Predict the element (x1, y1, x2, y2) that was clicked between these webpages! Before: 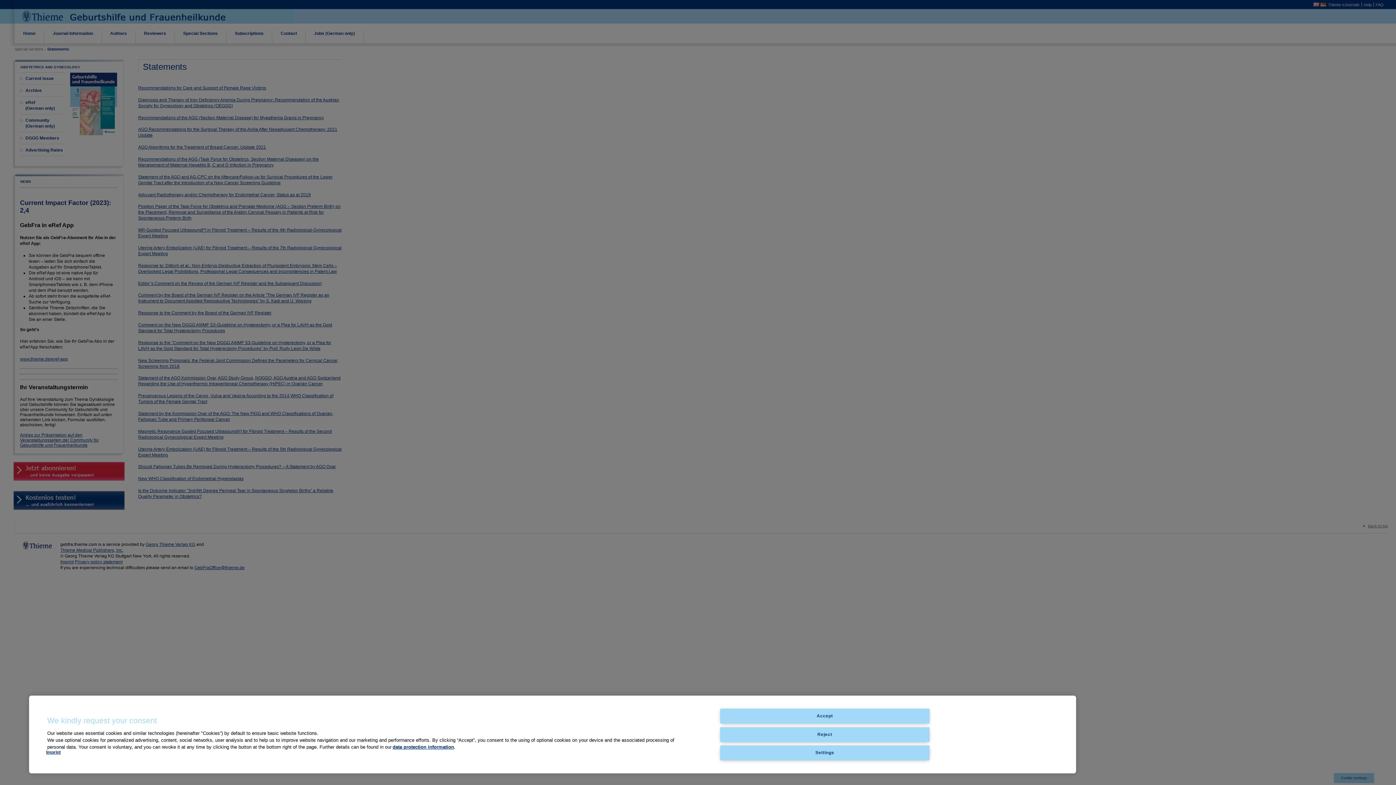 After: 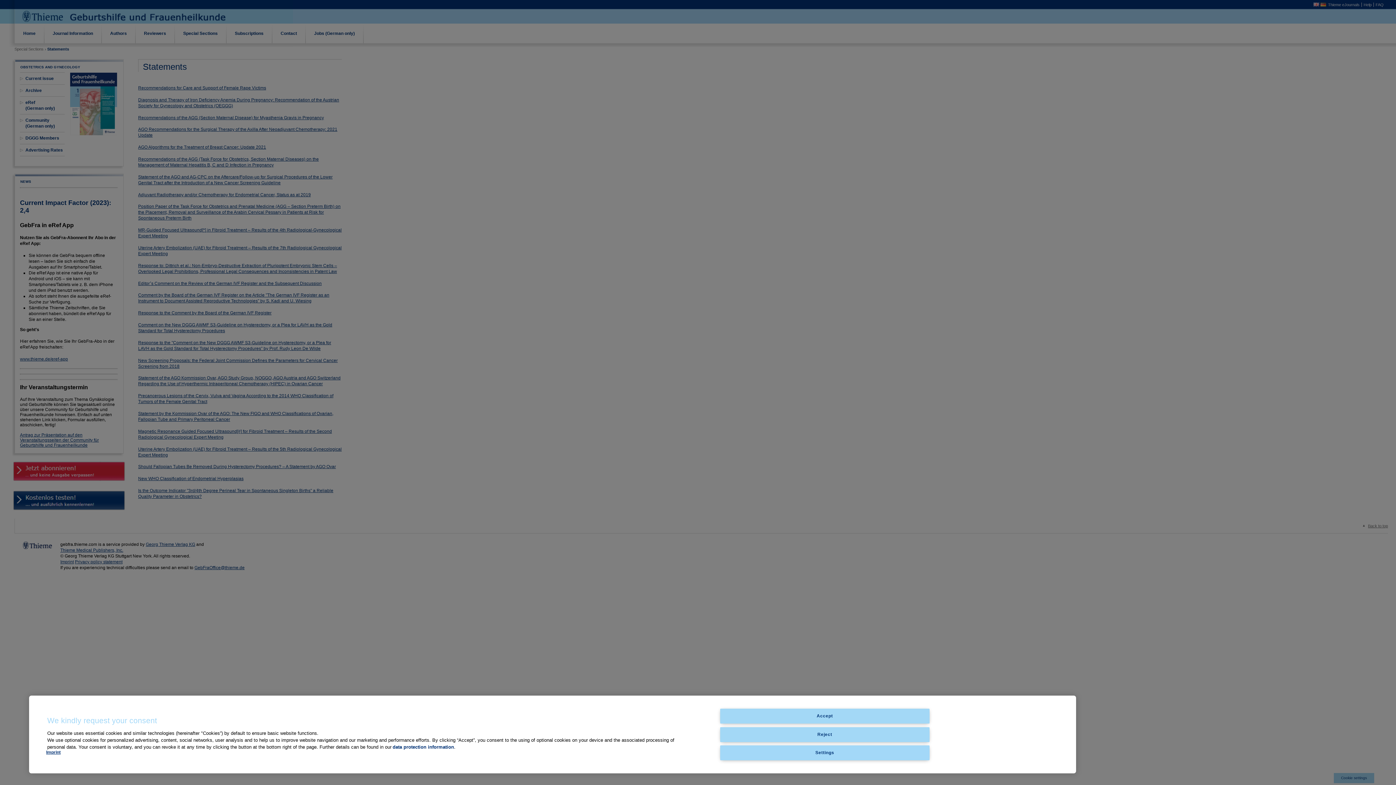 Action: bbox: (392, 744, 454, 750) label: data protection information